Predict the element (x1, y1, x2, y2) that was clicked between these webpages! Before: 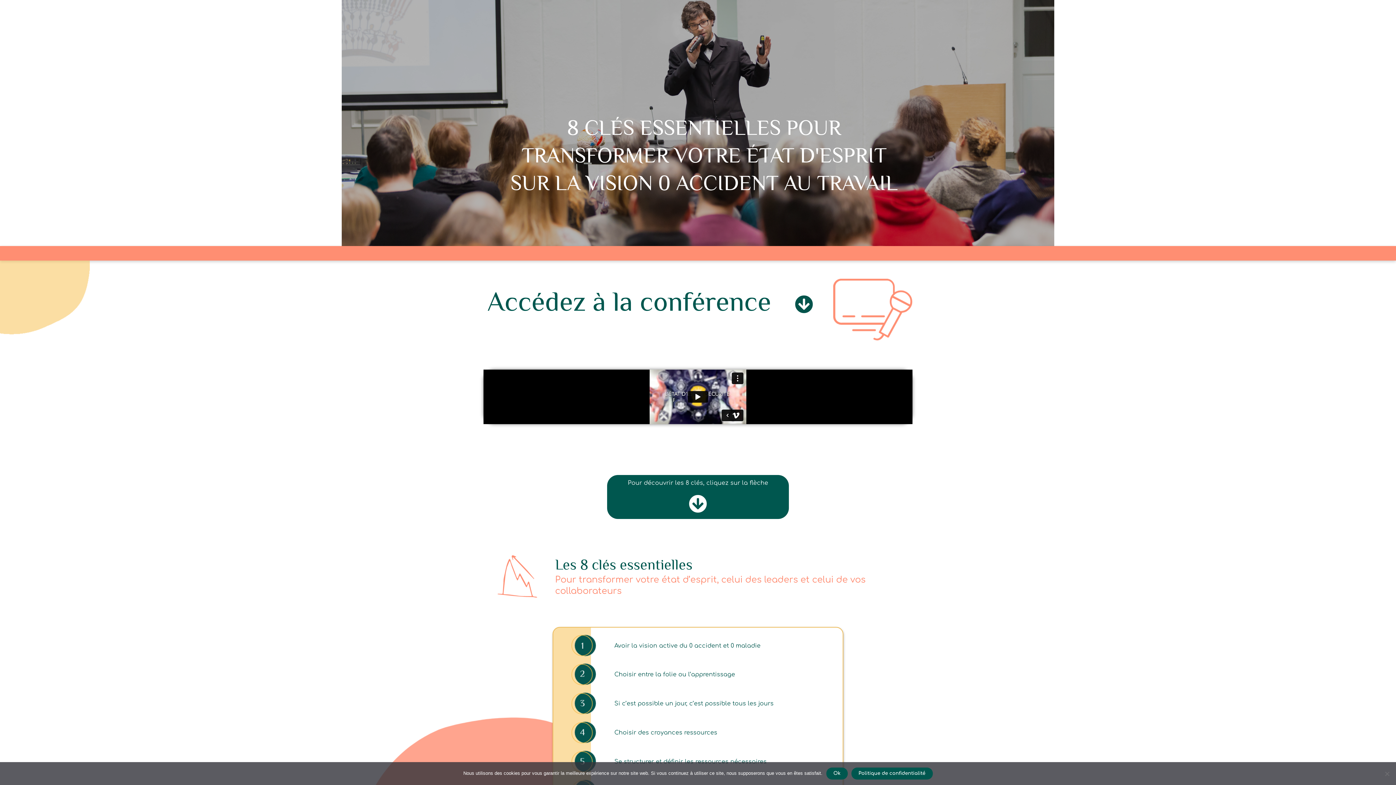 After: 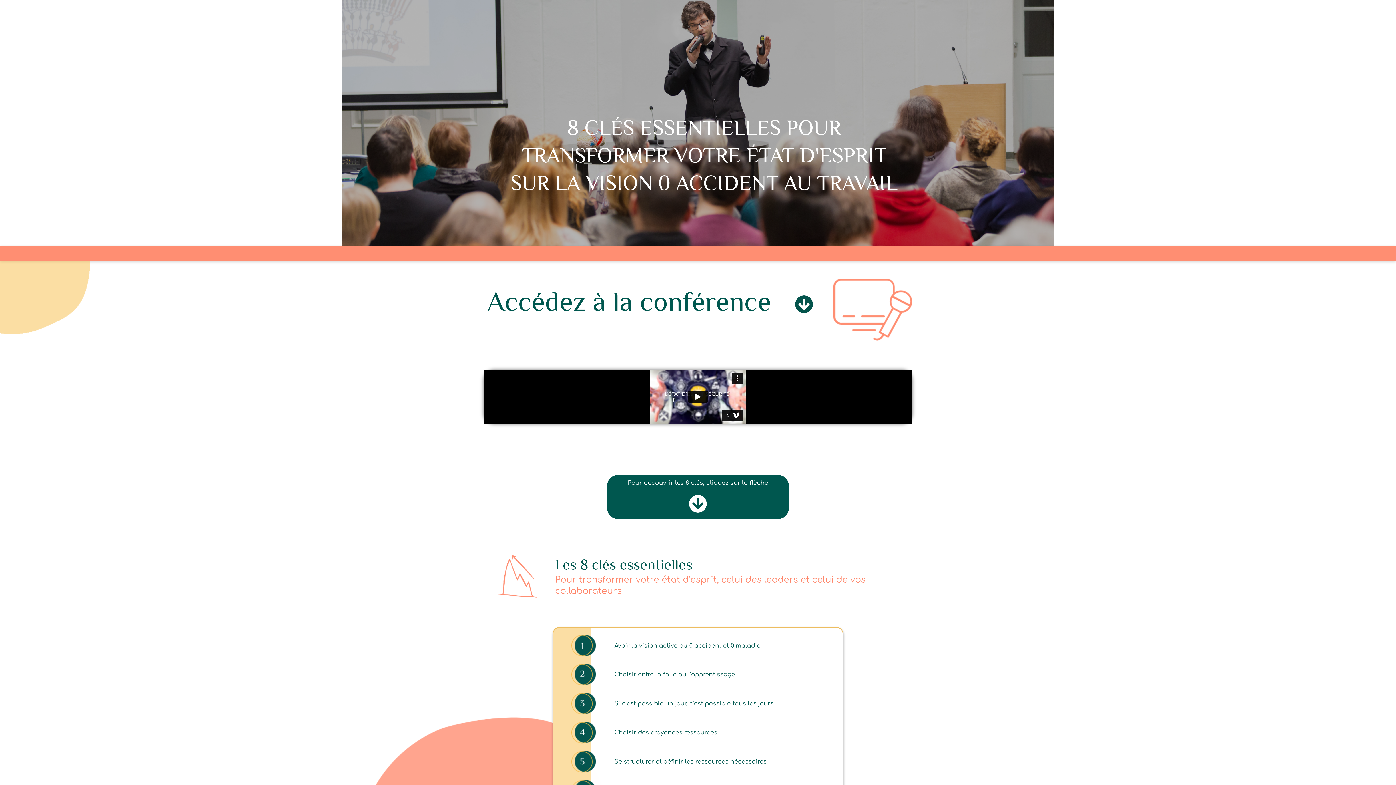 Action: bbox: (795, 295, 813, 313)